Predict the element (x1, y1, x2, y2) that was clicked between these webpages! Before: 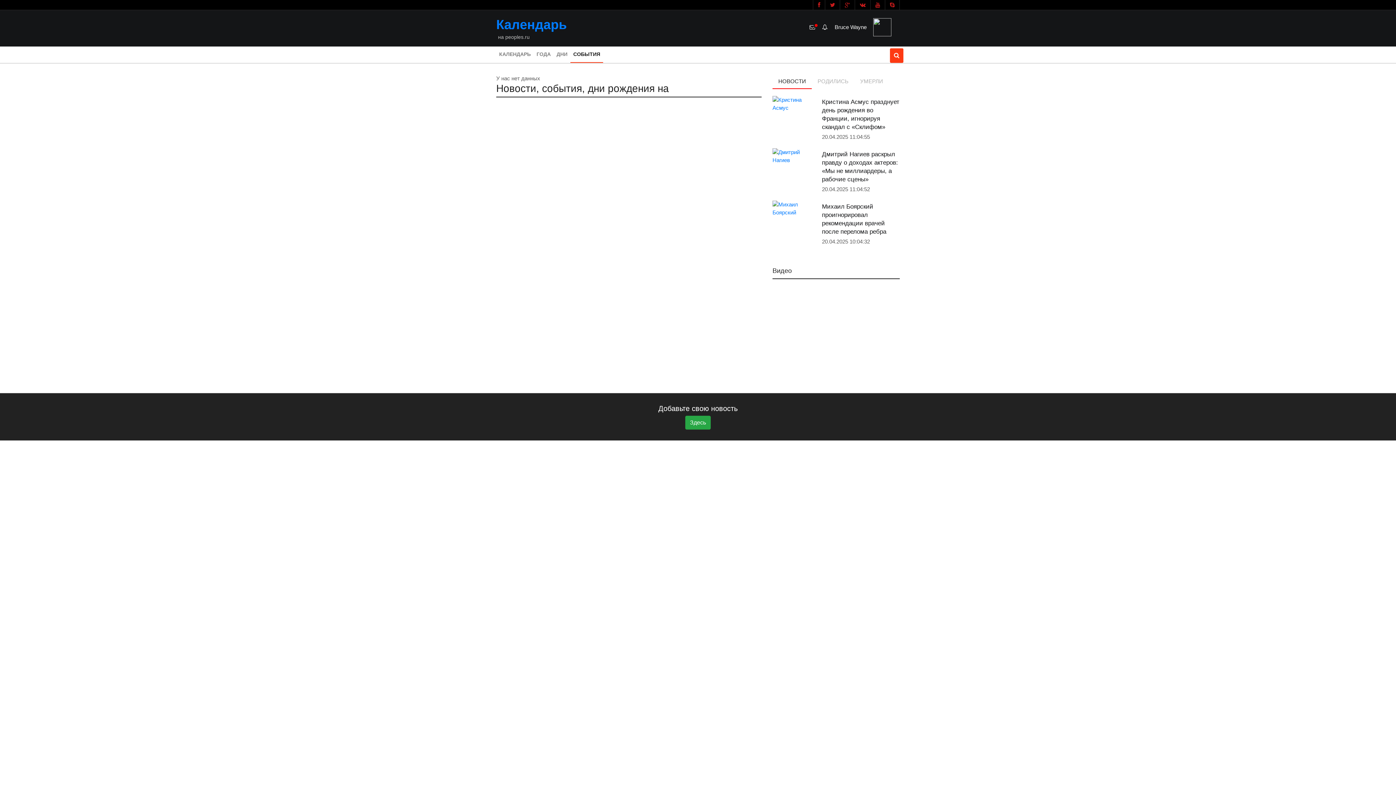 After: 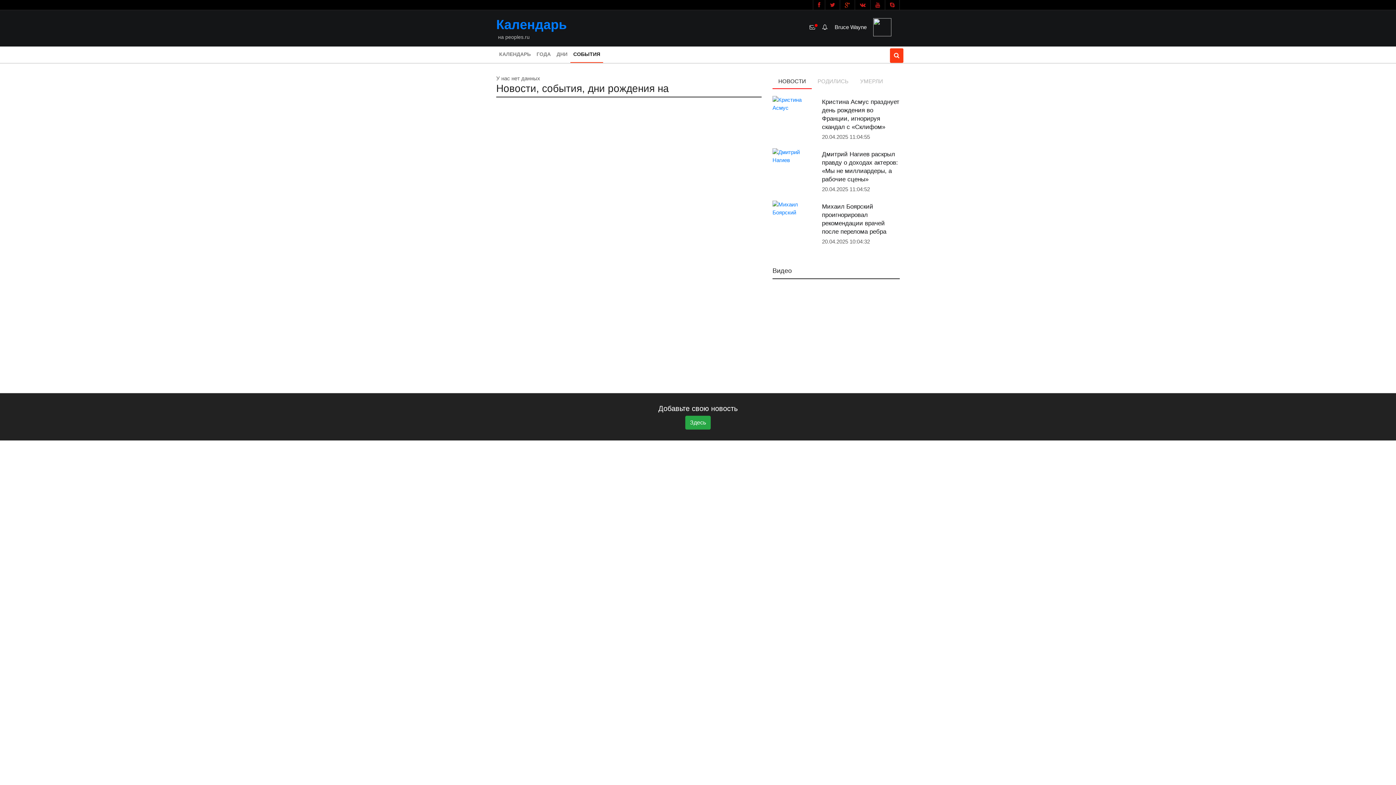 Action: bbox: (840, 0, 854, 9)